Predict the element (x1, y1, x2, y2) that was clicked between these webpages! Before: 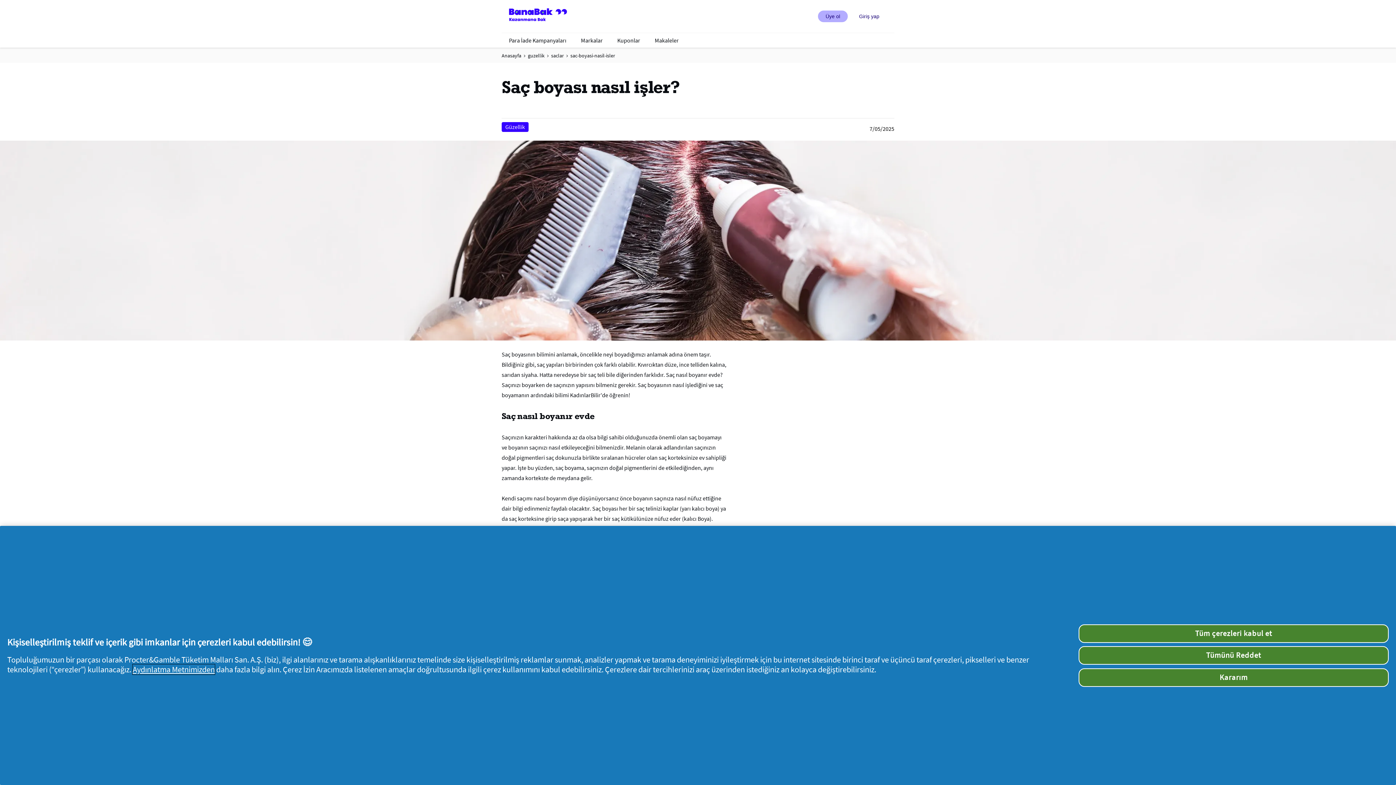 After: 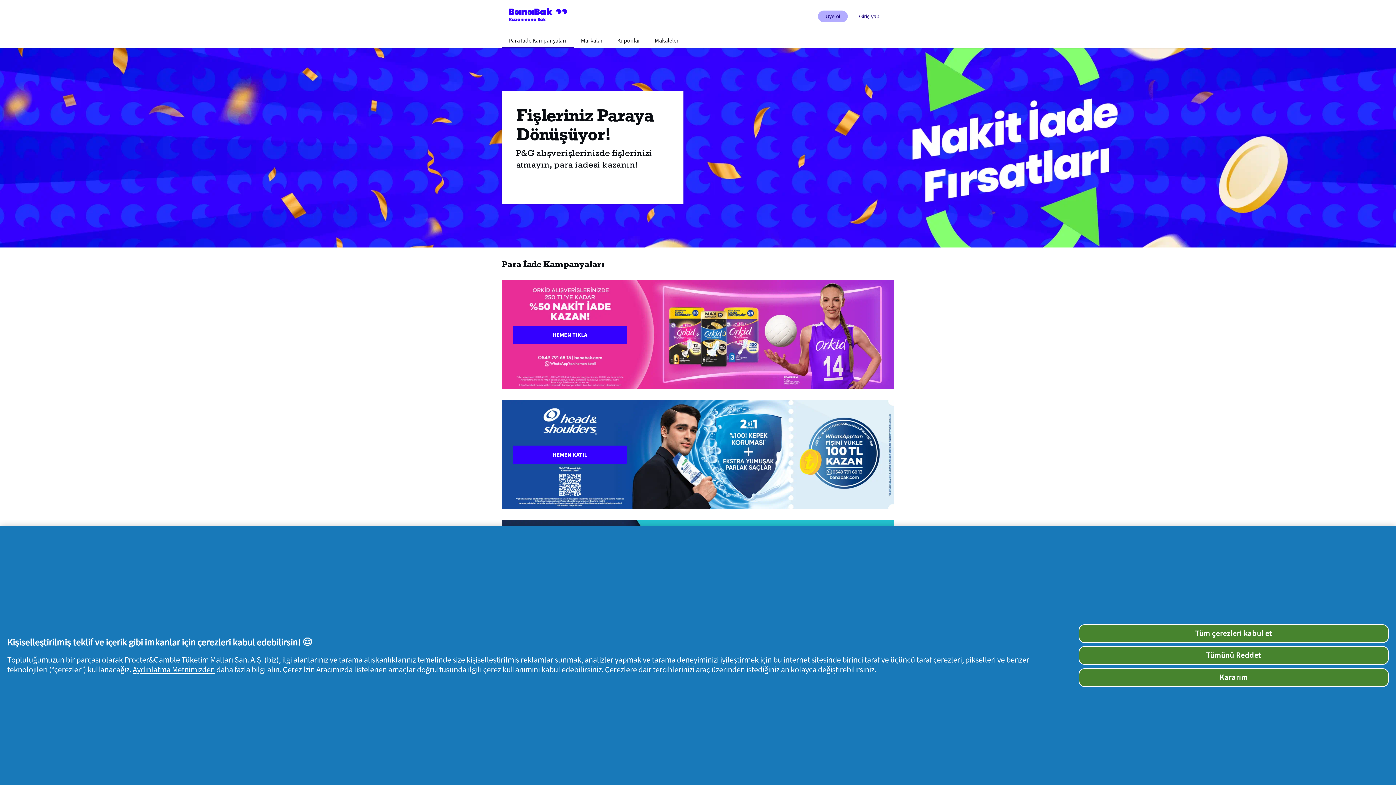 Action: label: Para İade Kampanyaları bbox: (508, 36, 567, 44)